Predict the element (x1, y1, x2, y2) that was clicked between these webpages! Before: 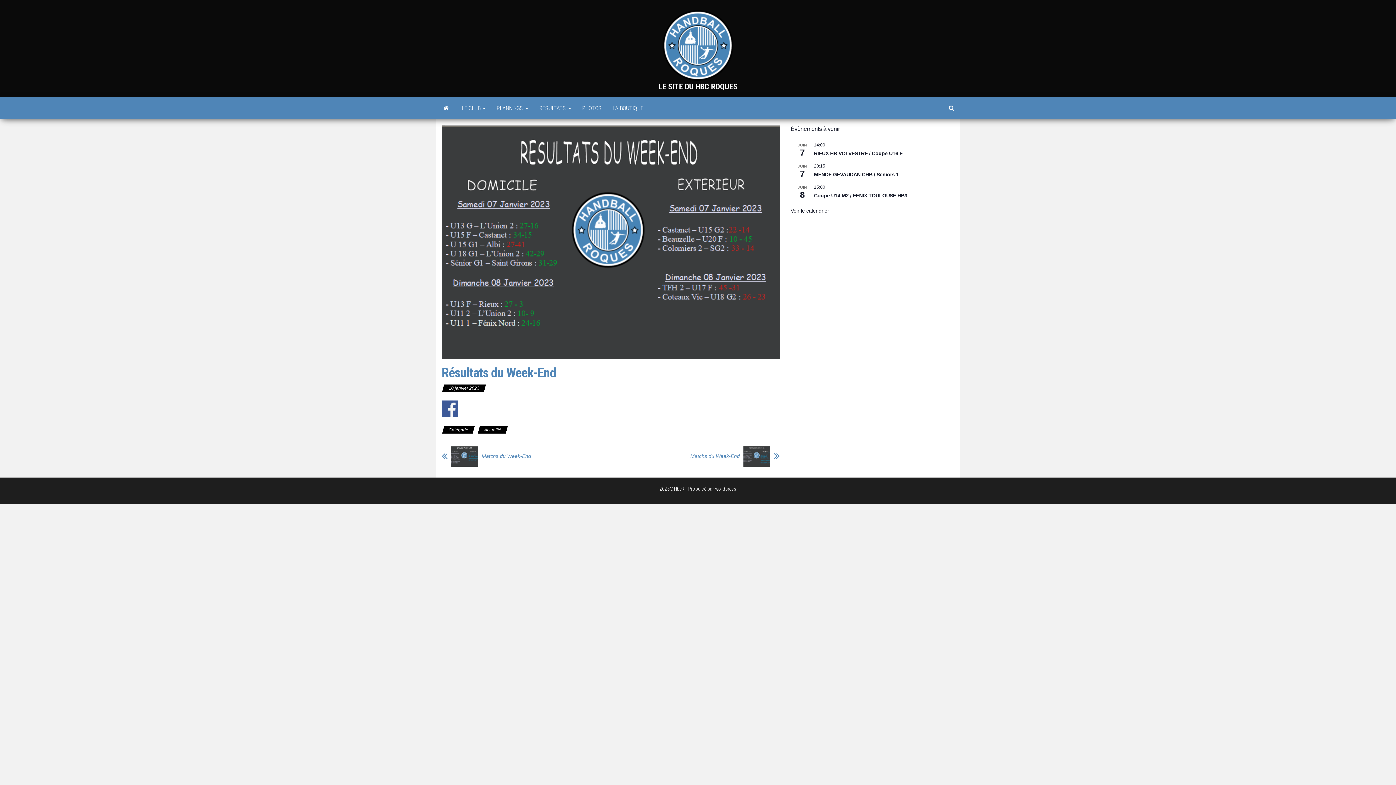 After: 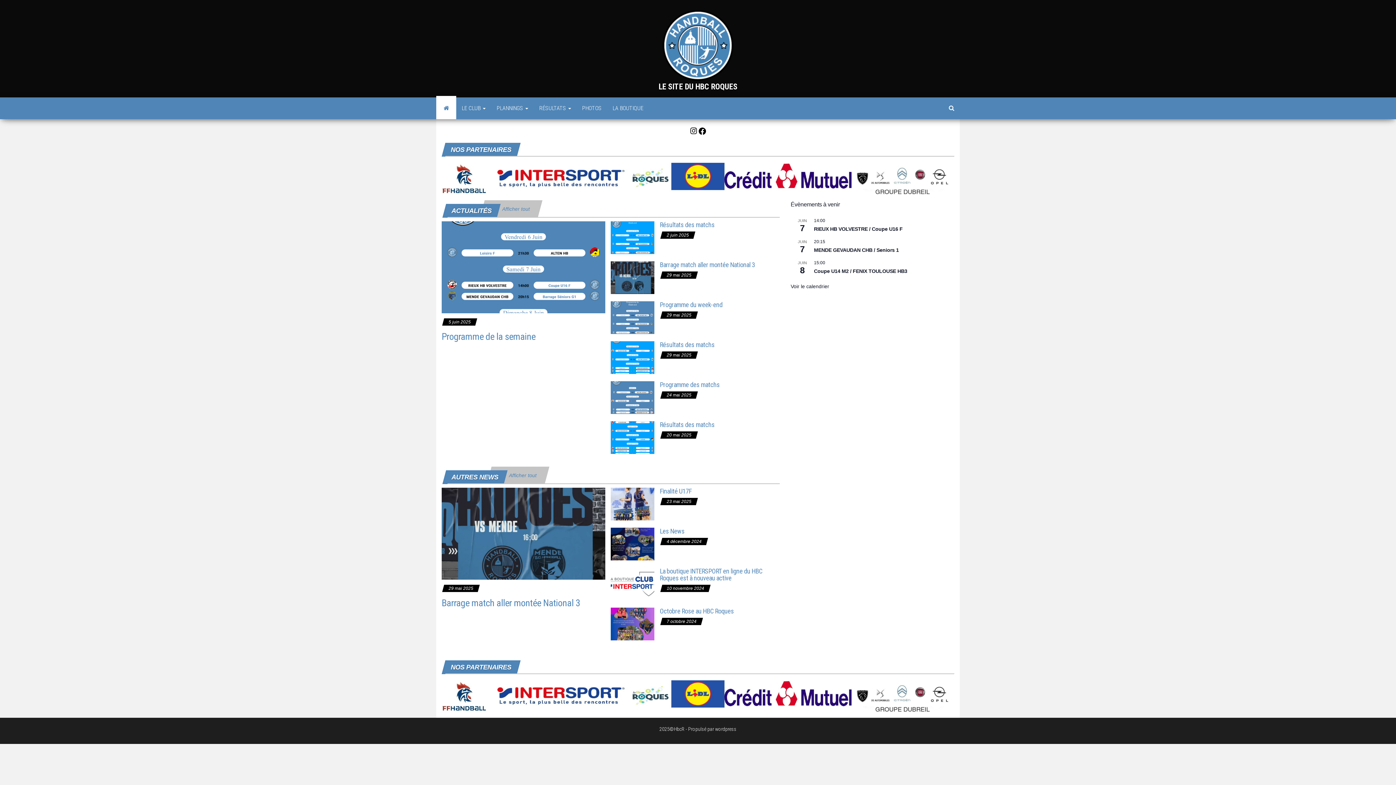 Action: bbox: (436, 97, 456, 119)